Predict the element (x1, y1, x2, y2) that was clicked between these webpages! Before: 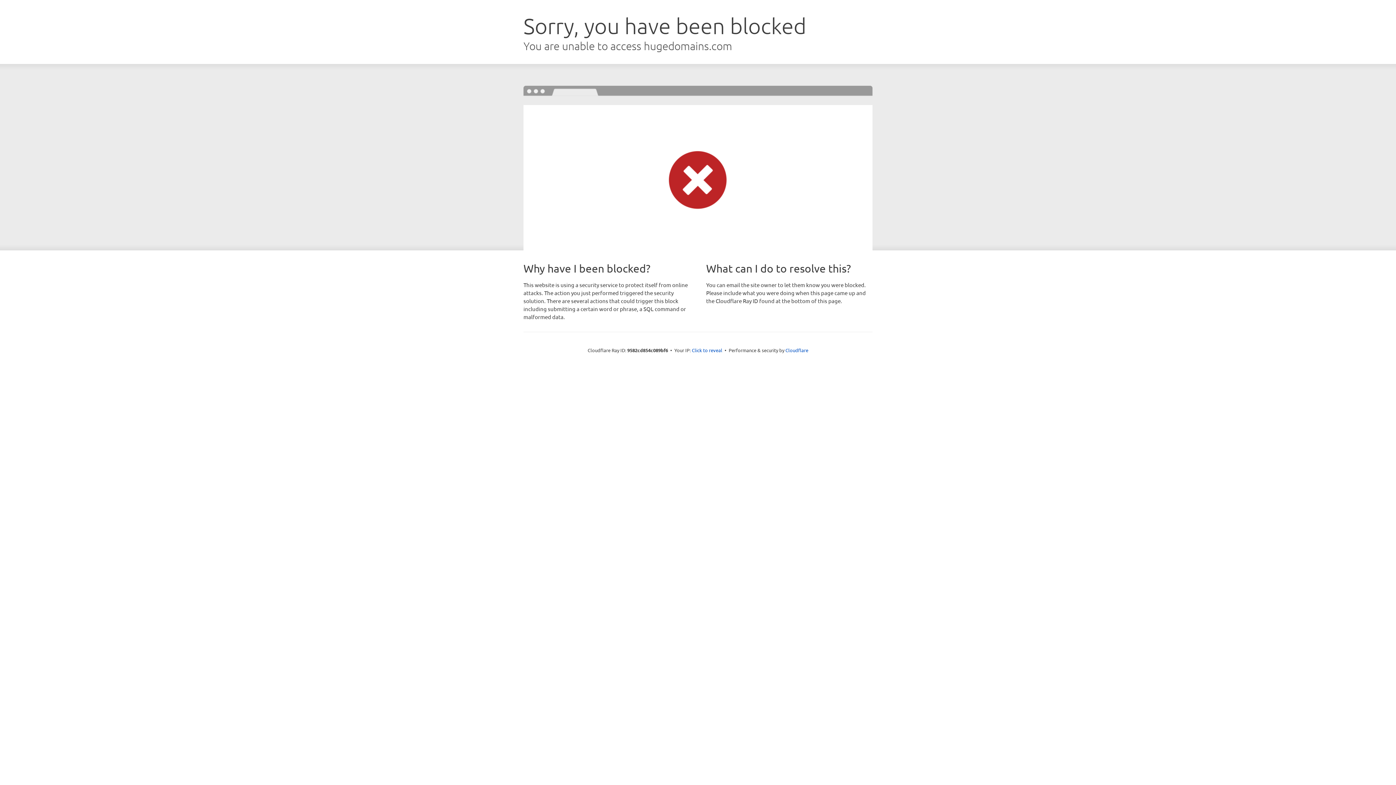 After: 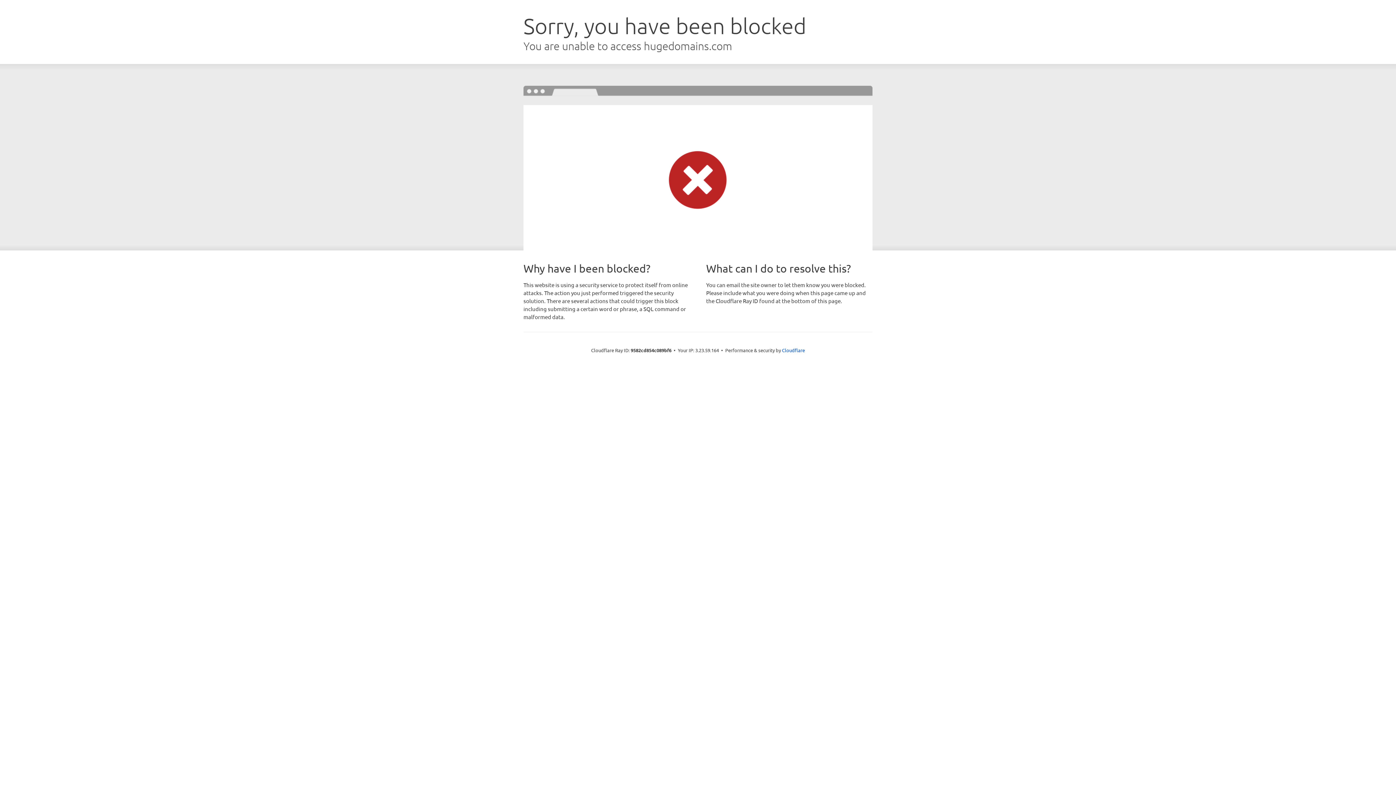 Action: label: Click to reveal bbox: (692, 346, 722, 353)